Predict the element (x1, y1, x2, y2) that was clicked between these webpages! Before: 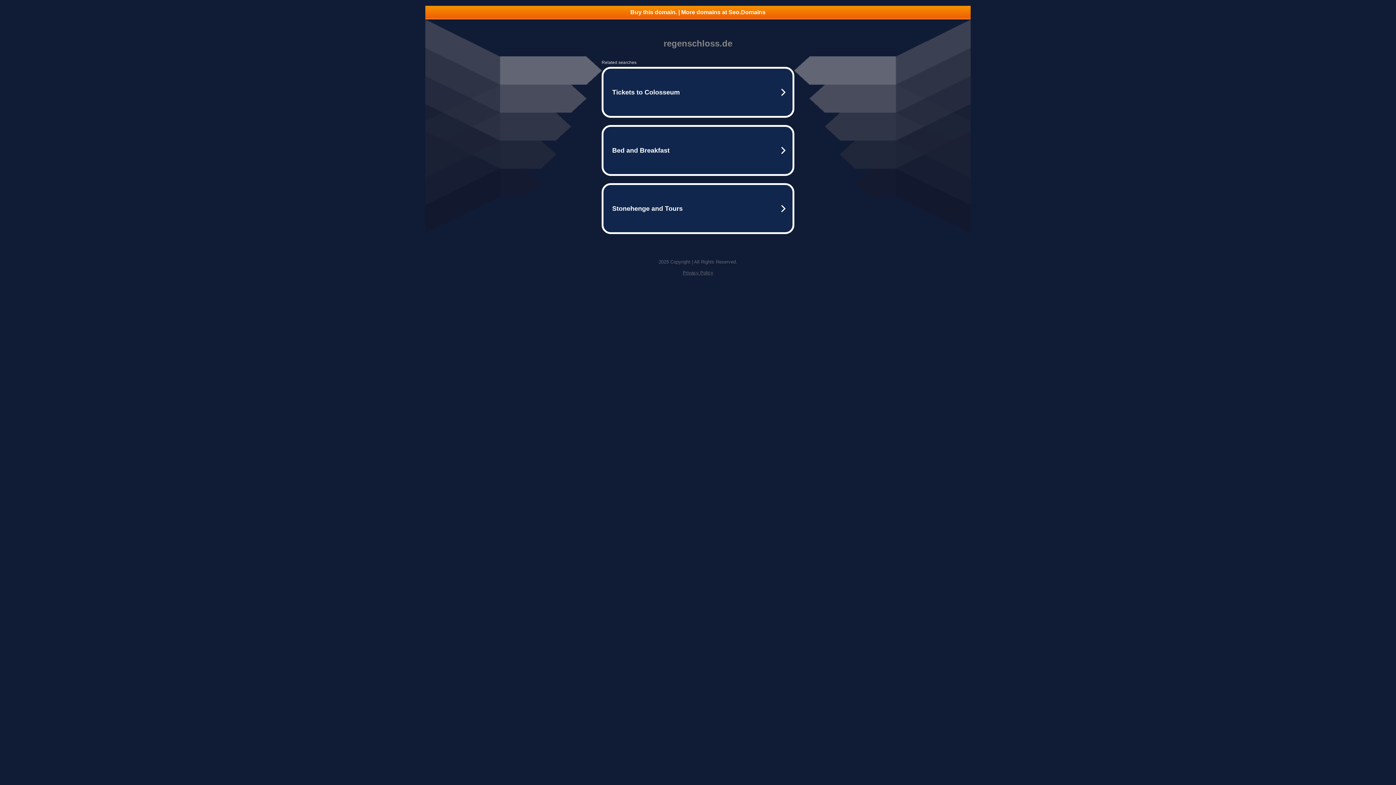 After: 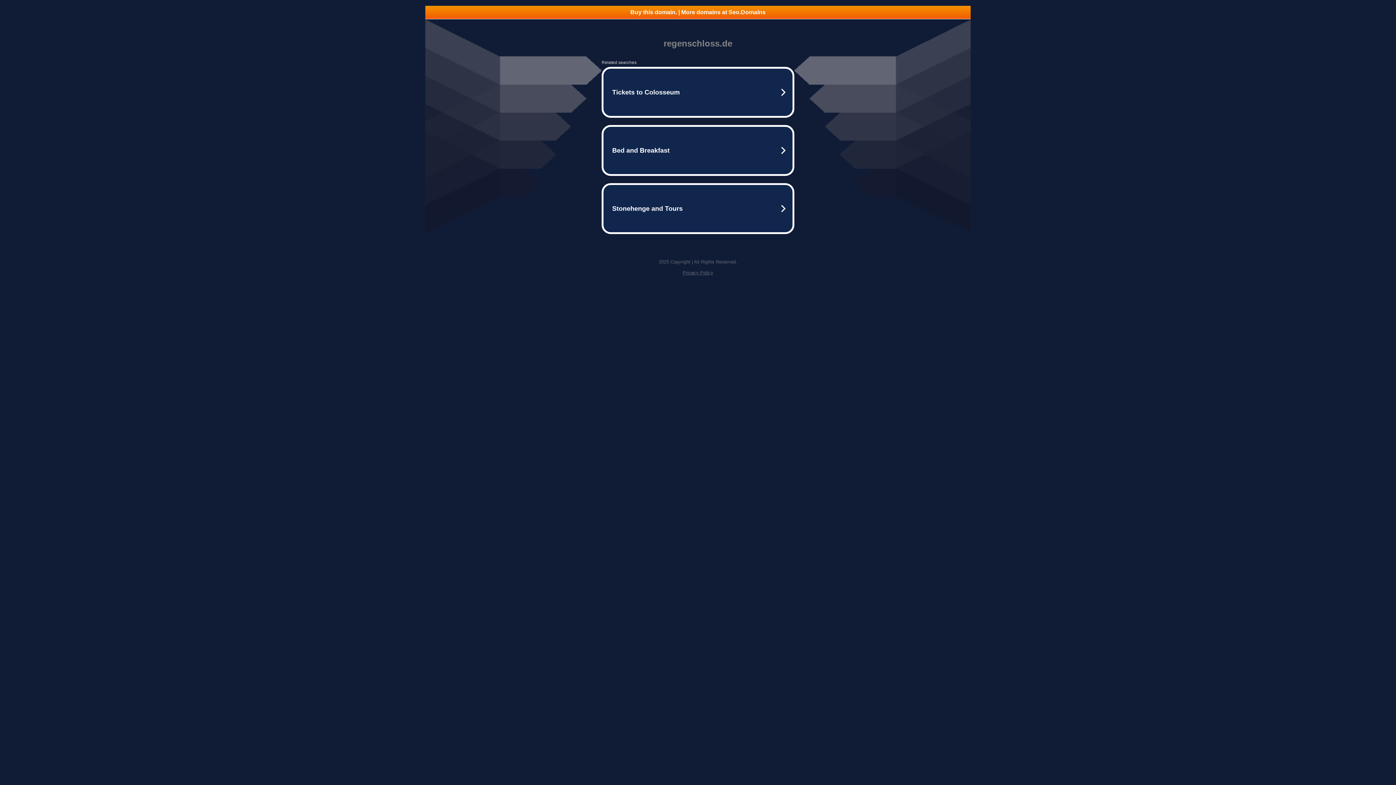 Action: label: Privacy Policy bbox: (682, 270, 713, 275)